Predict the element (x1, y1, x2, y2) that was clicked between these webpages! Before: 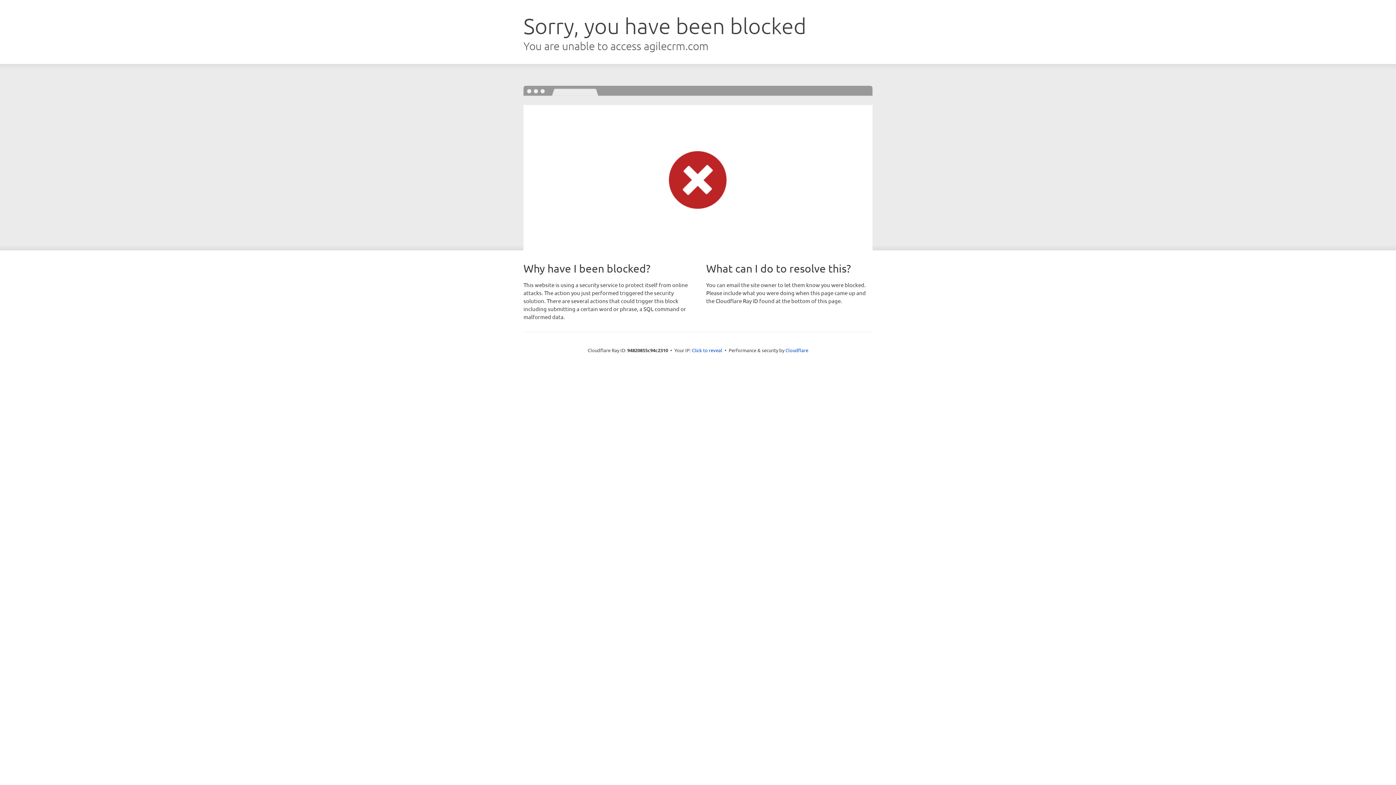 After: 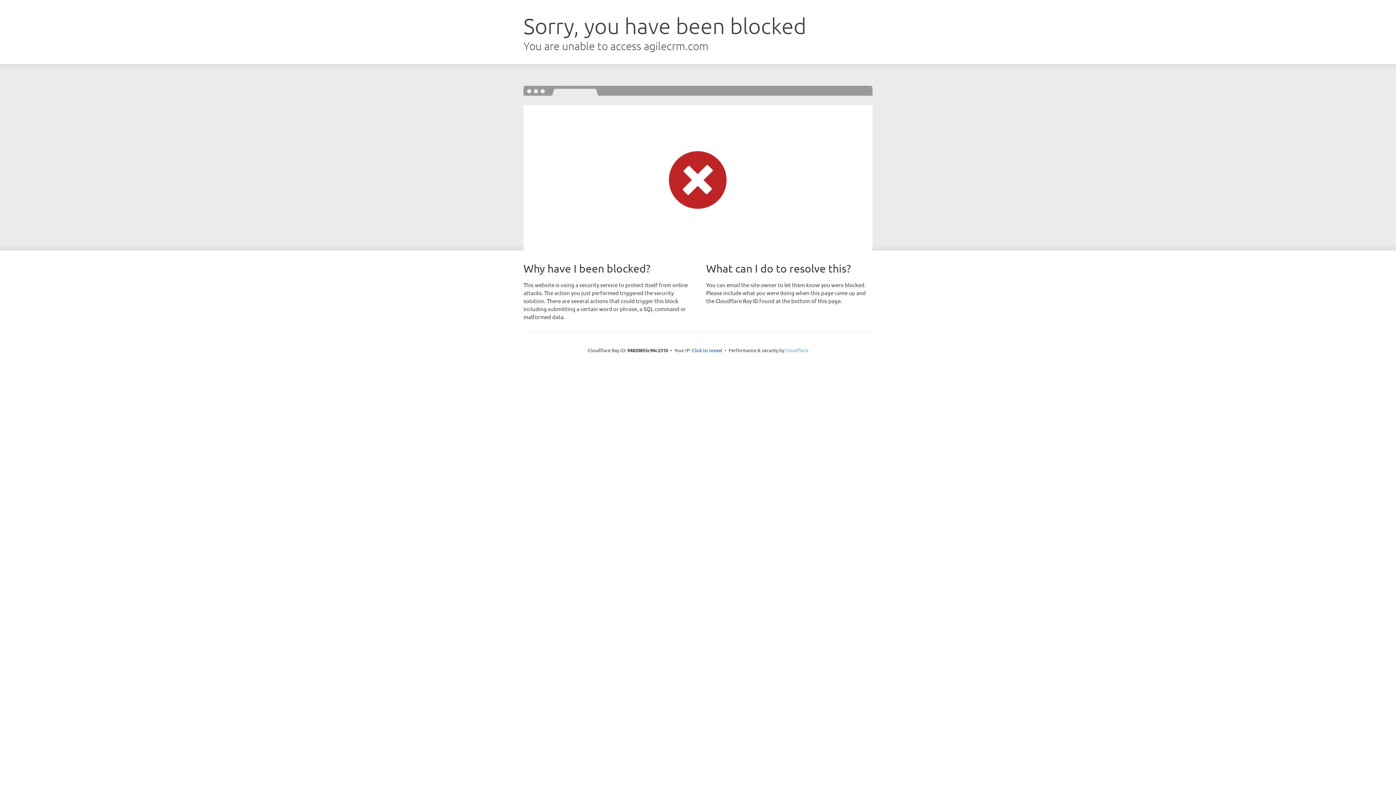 Action: label: Cloudflare bbox: (785, 347, 808, 353)